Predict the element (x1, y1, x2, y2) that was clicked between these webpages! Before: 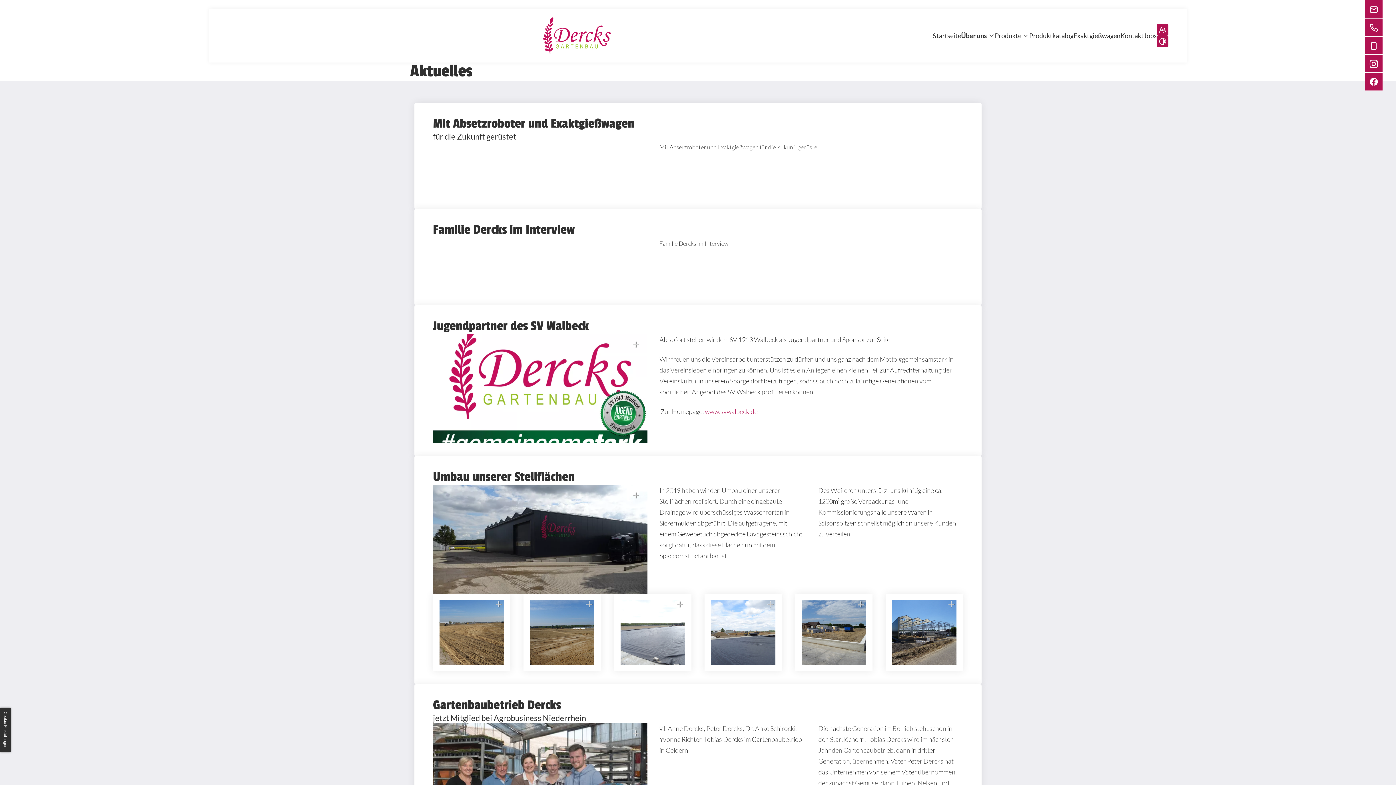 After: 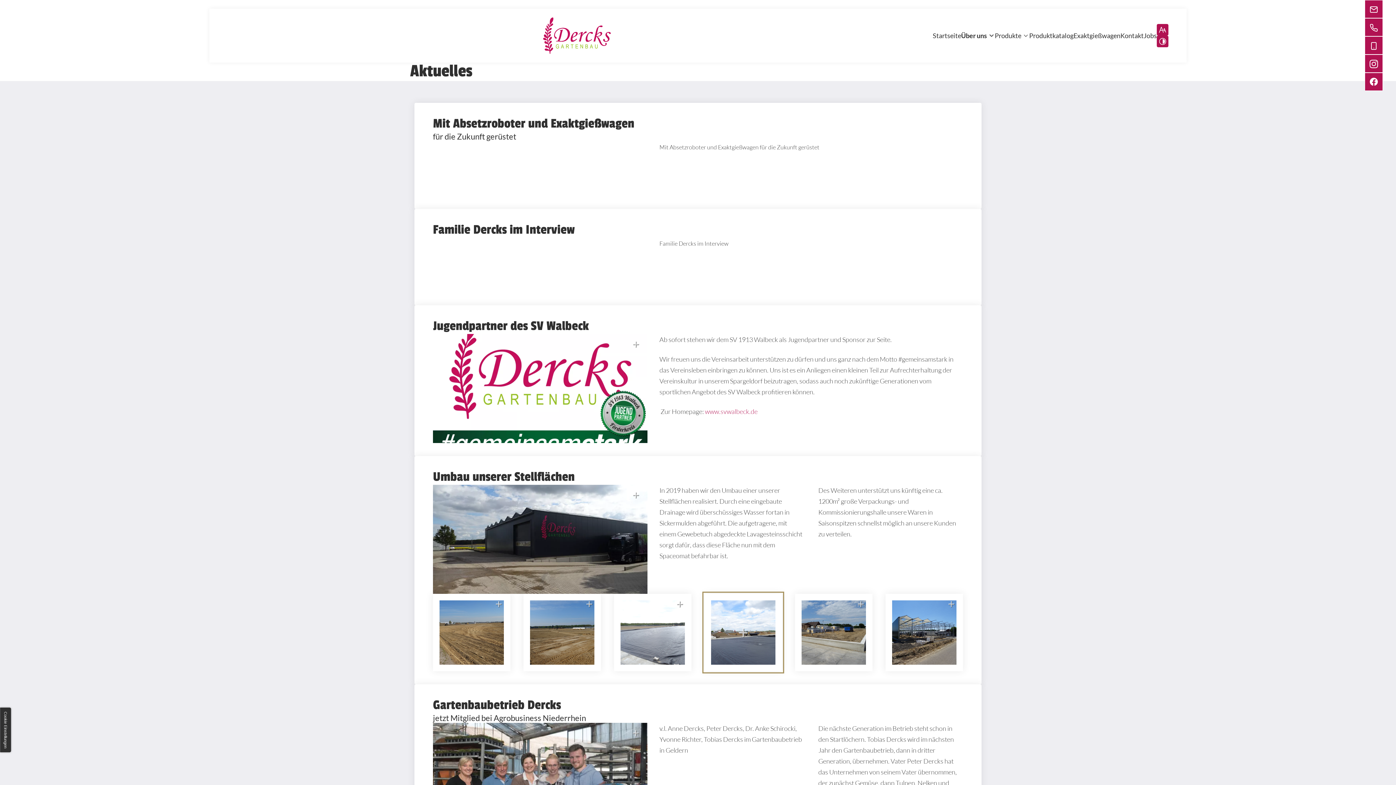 Action: label: Bild vergrößern bbox: (704, 594, 782, 671)